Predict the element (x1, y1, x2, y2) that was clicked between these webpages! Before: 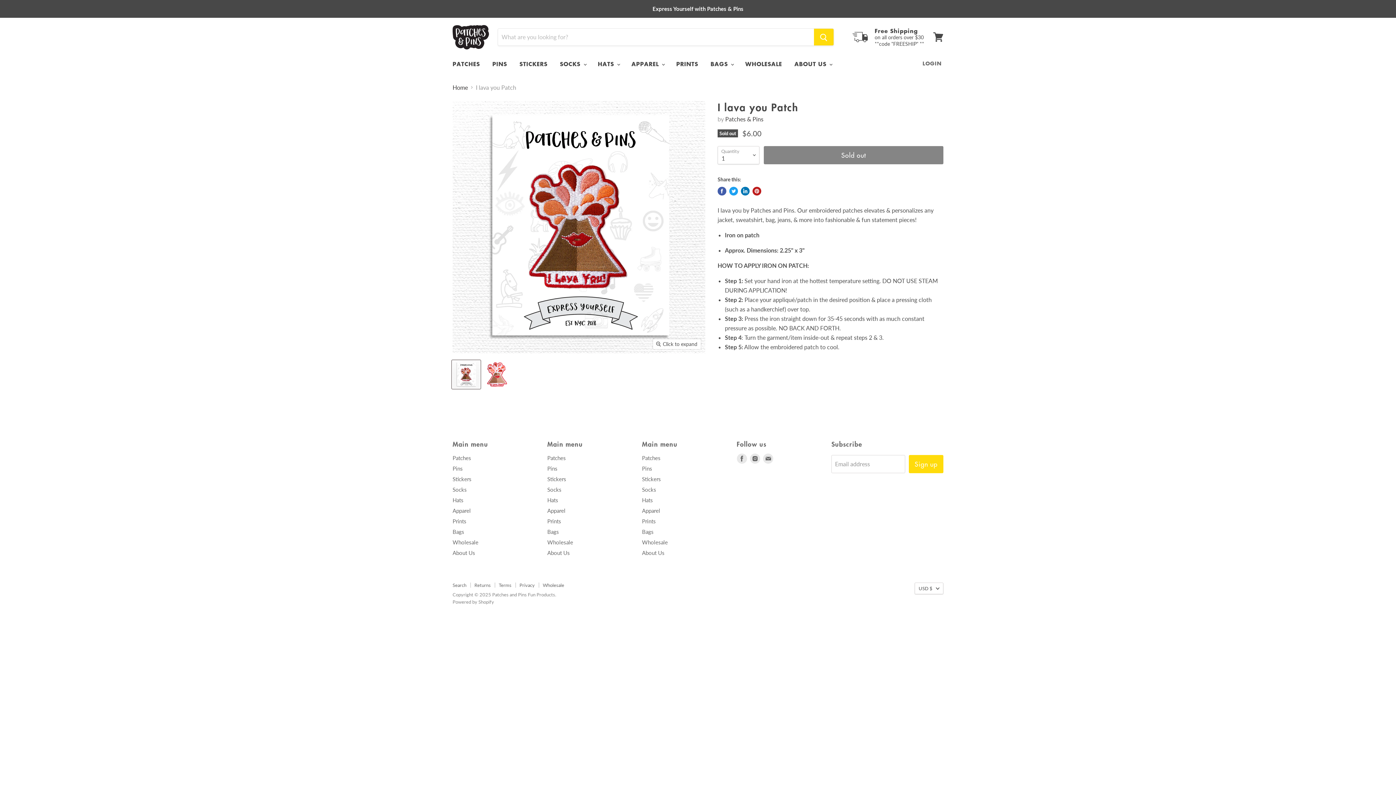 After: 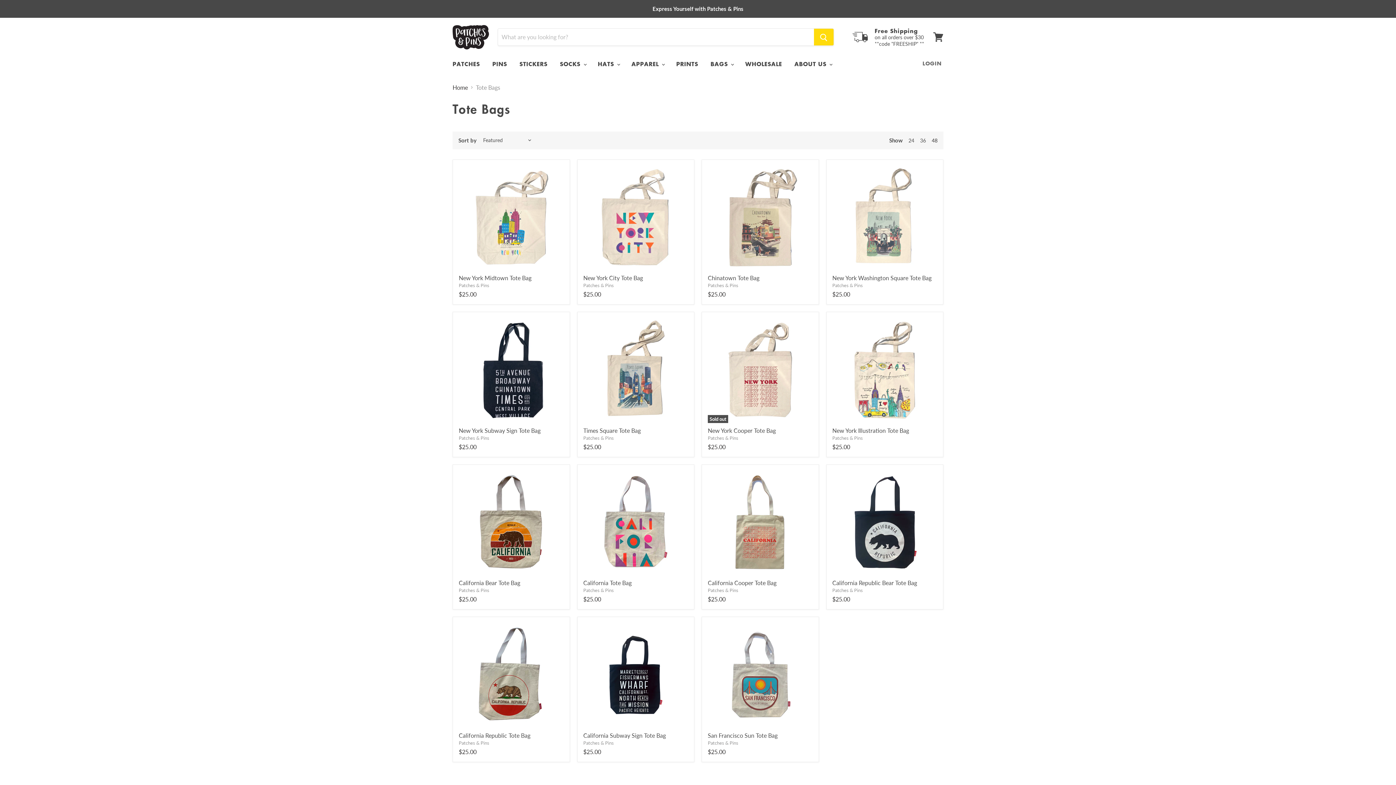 Action: label: Bags bbox: (642, 528, 653, 535)